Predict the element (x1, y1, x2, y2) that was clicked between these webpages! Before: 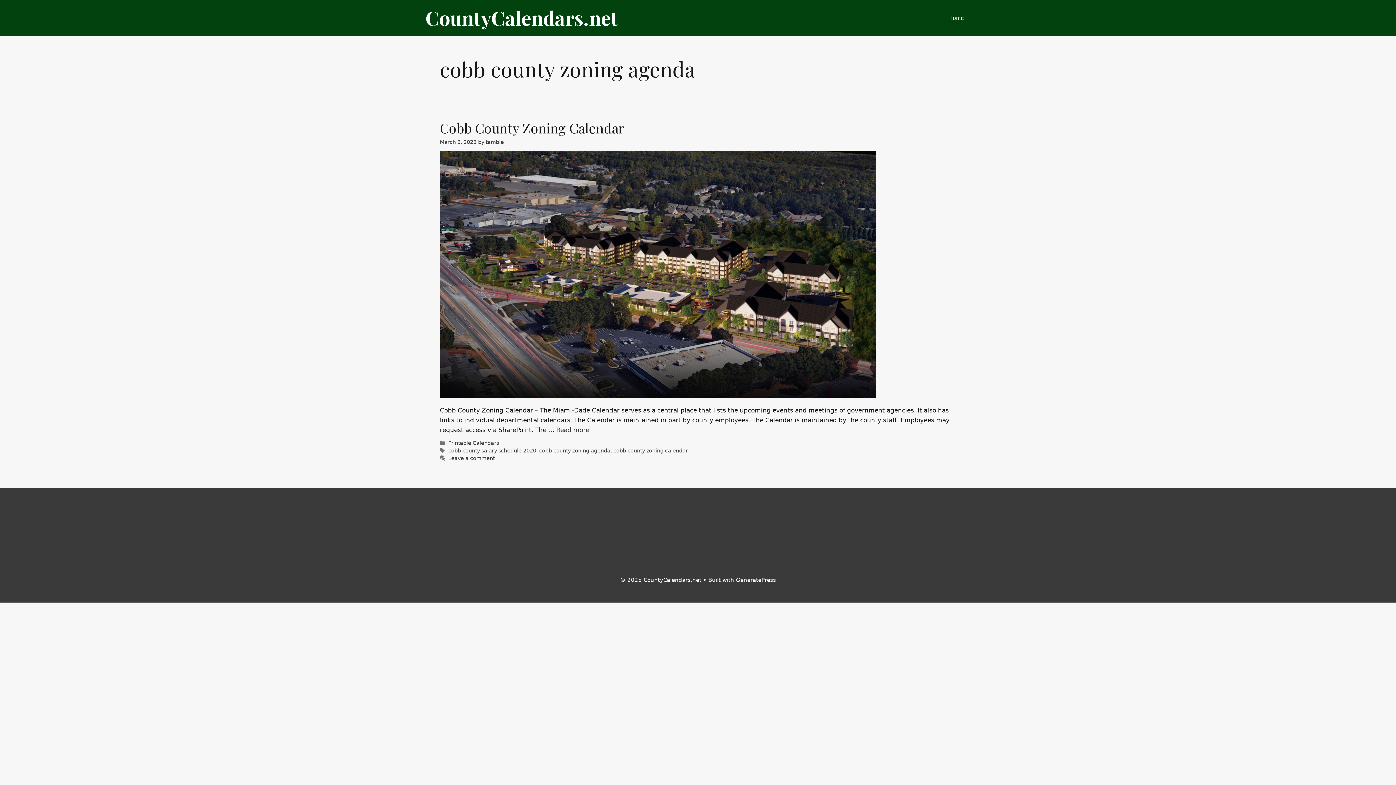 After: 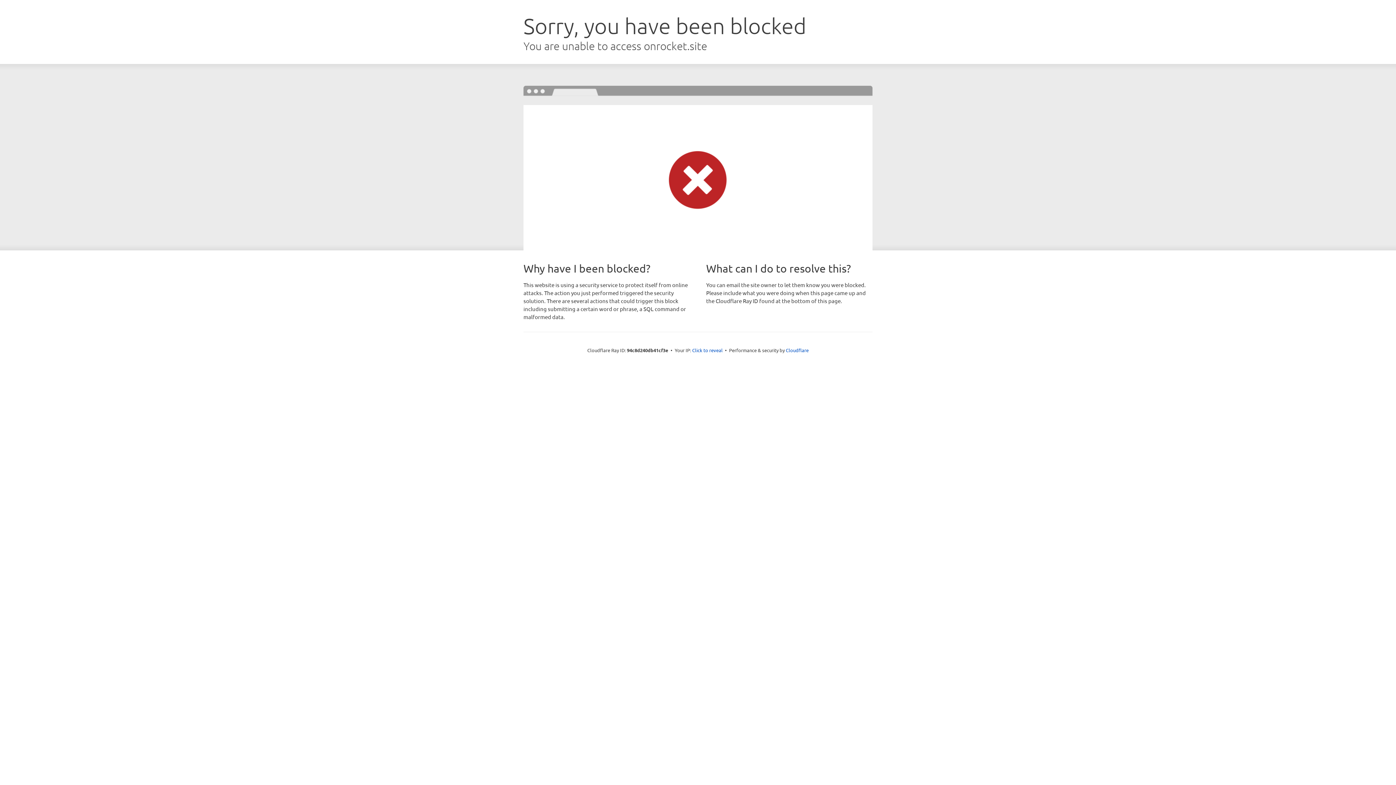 Action: label: GeneratePress bbox: (736, 577, 776, 583)